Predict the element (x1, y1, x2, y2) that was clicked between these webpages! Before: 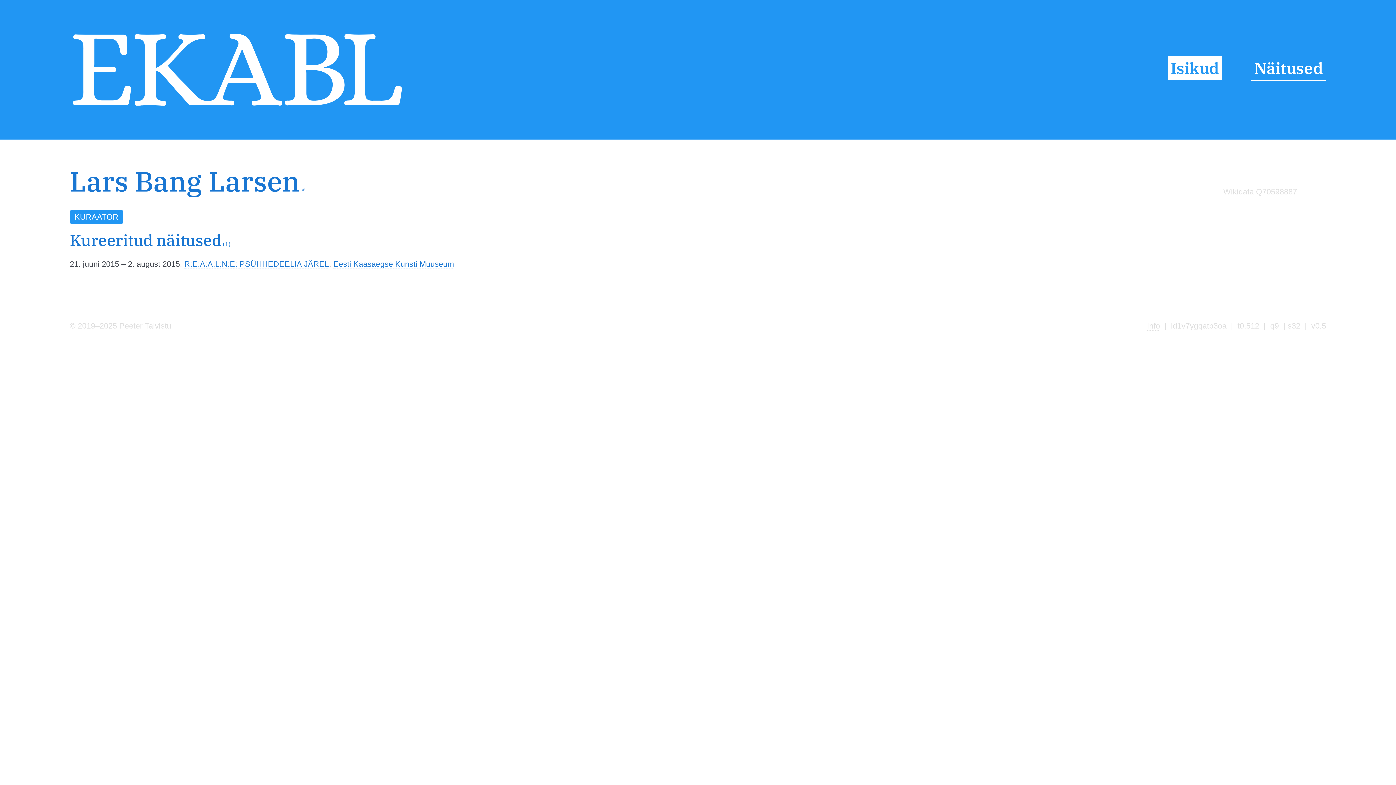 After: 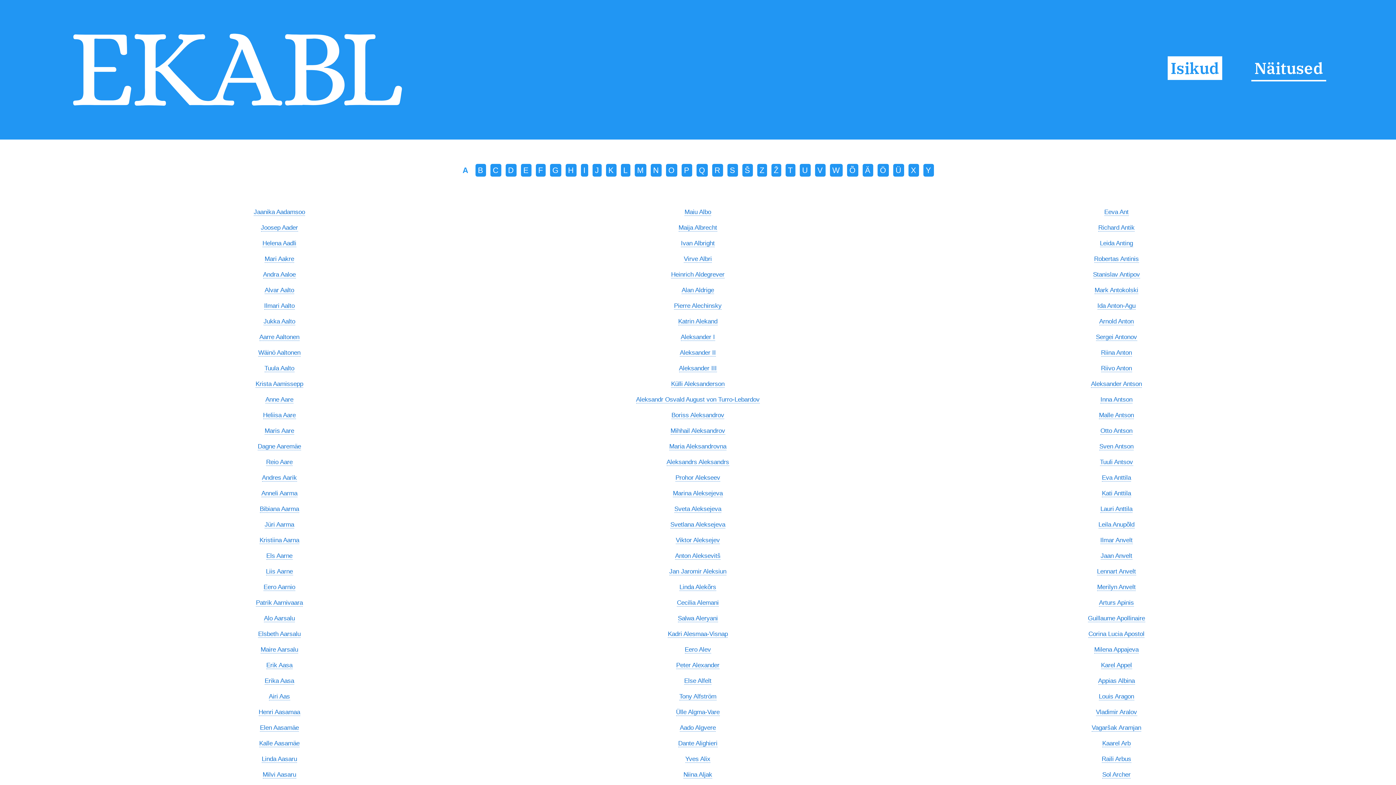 Action: label: Isikud bbox: (1167, 56, 1222, 79)